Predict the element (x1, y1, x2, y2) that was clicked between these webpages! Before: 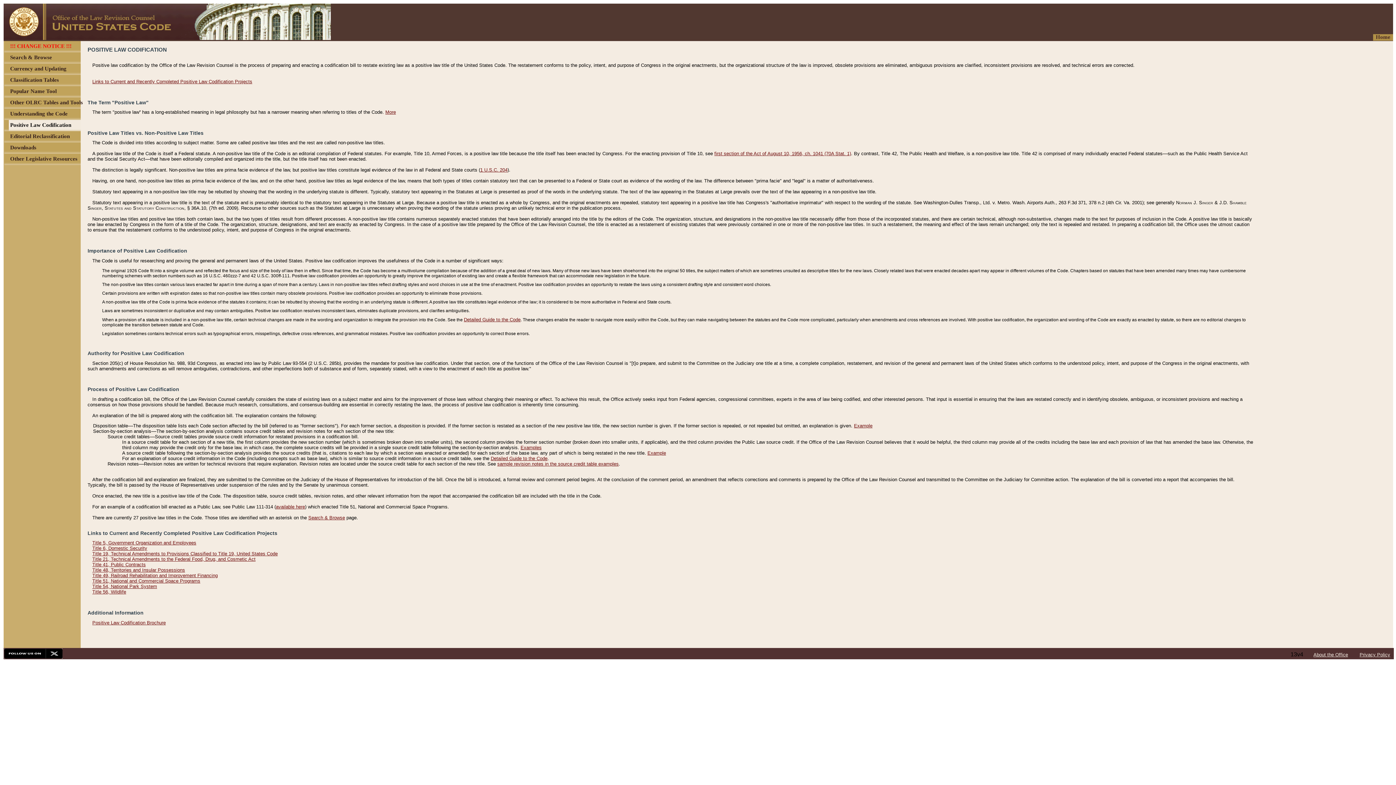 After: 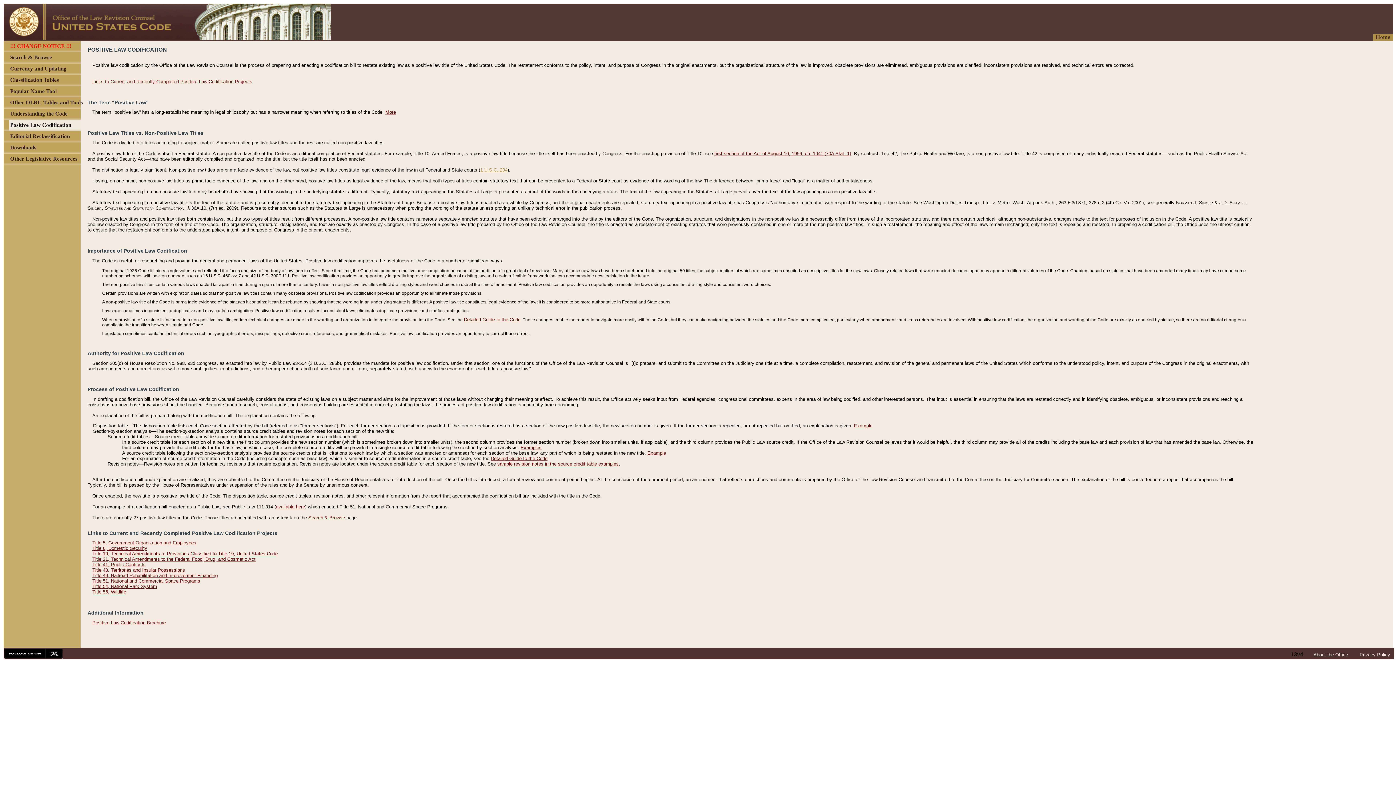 Action: label: 1 U.S.C. 204 bbox: (480, 167, 507, 172)